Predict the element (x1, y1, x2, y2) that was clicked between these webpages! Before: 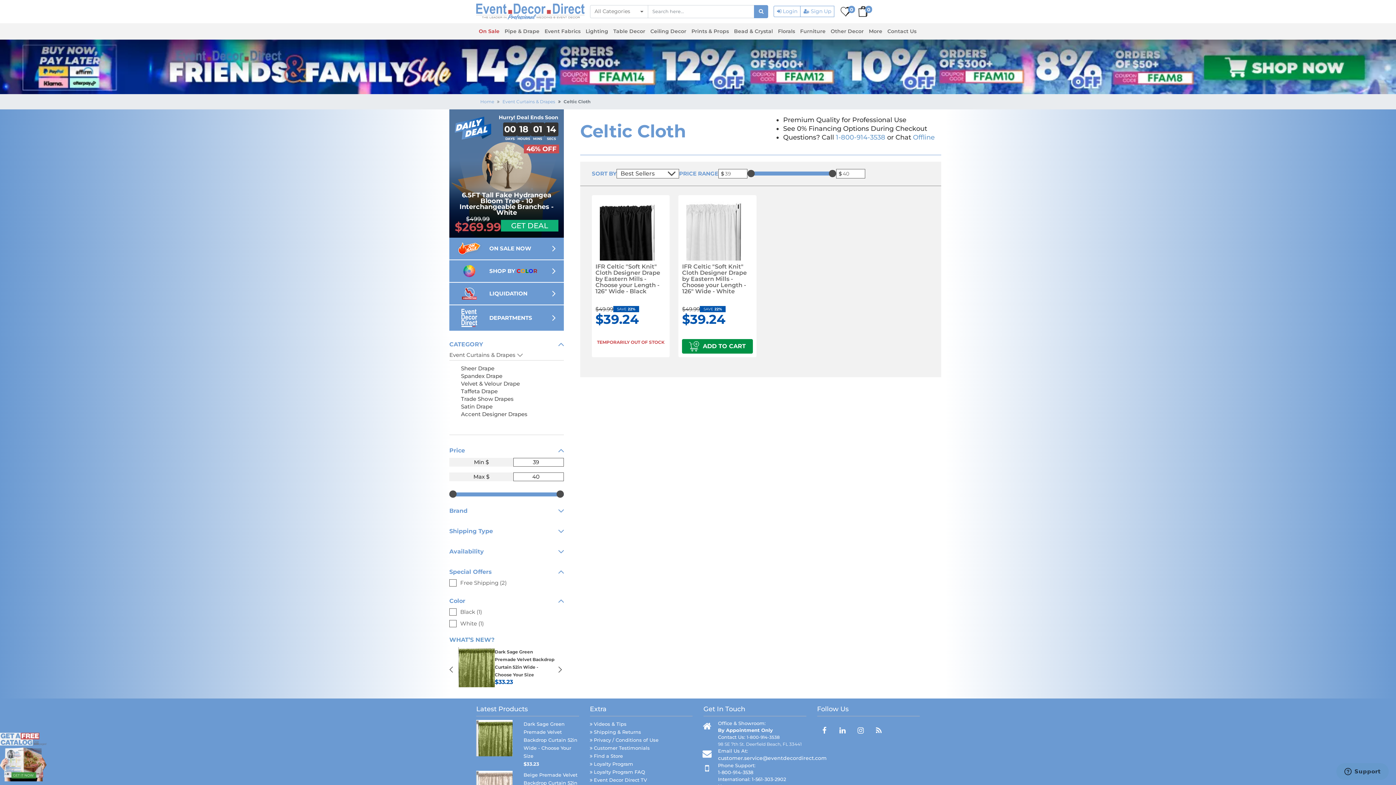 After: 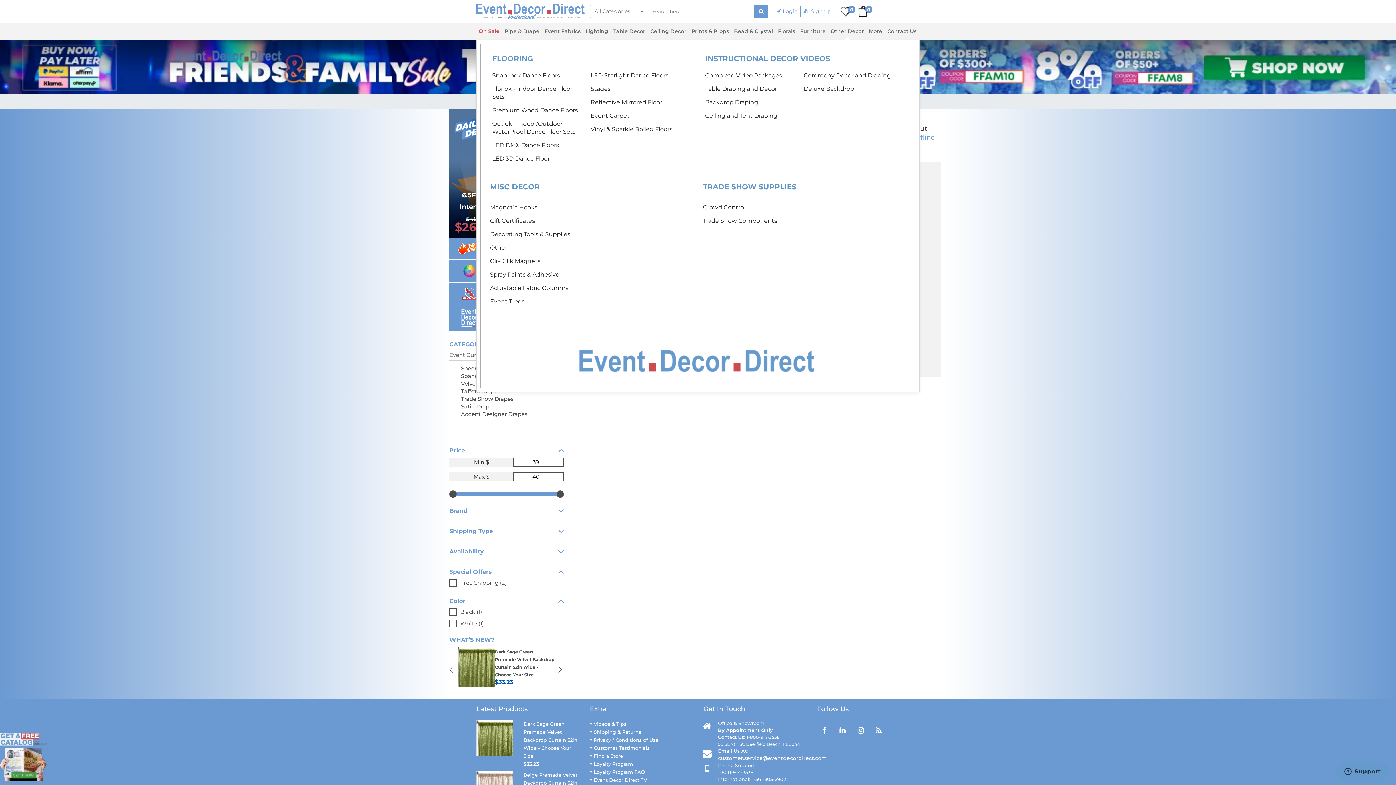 Action: label: Other Decor bbox: (828, 23, 866, 39)